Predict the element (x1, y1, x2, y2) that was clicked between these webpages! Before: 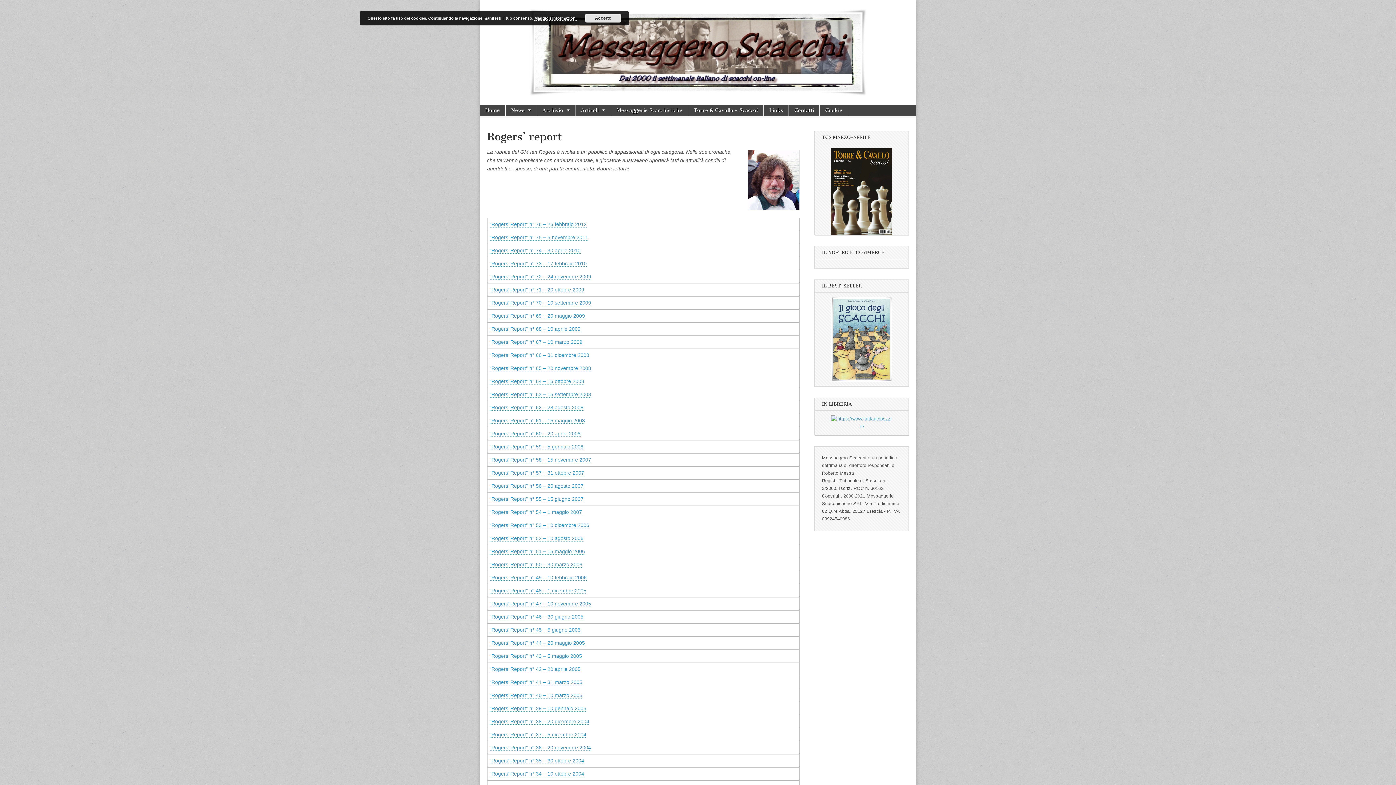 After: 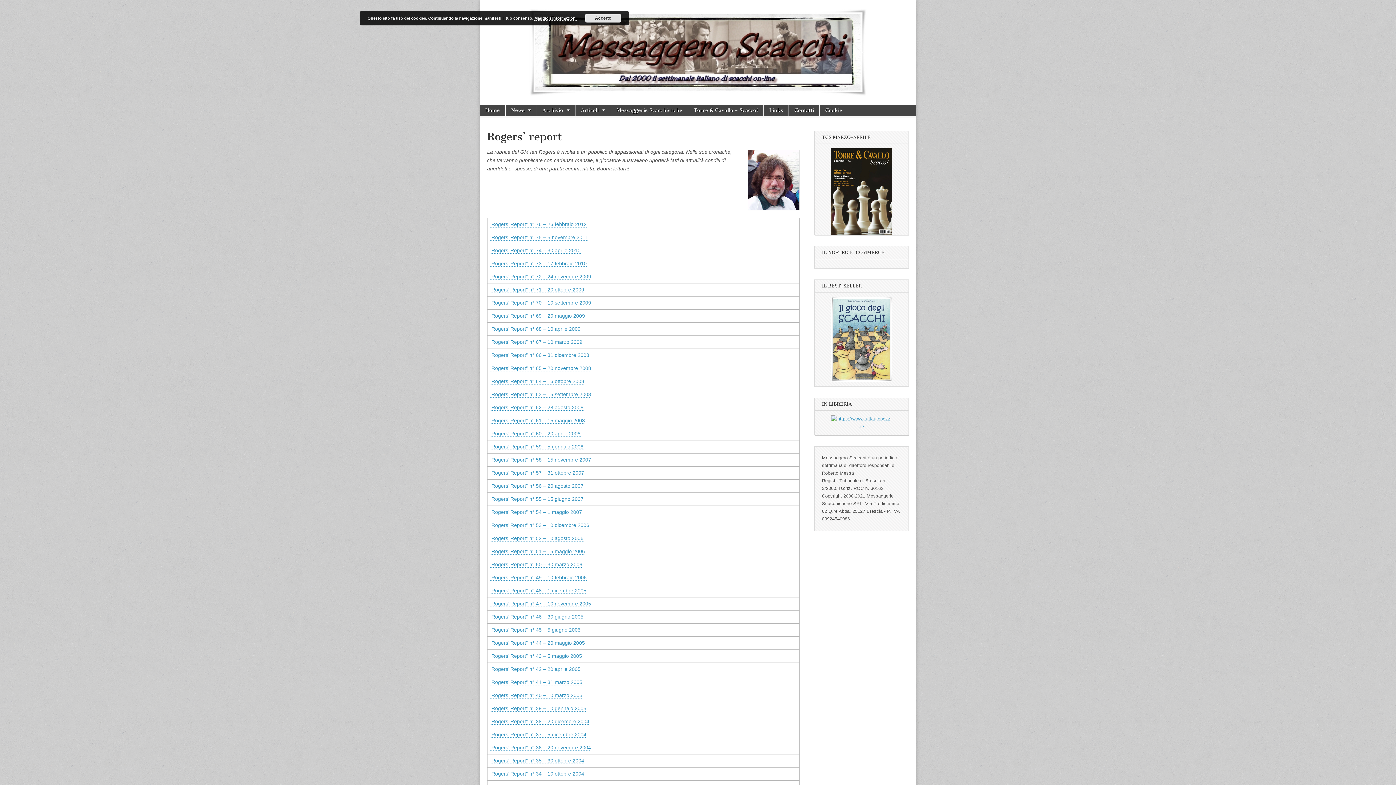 Action: label: “Rogers’ Report” n° 48 – 1 dicembre 2005 bbox: (489, 587, 586, 594)